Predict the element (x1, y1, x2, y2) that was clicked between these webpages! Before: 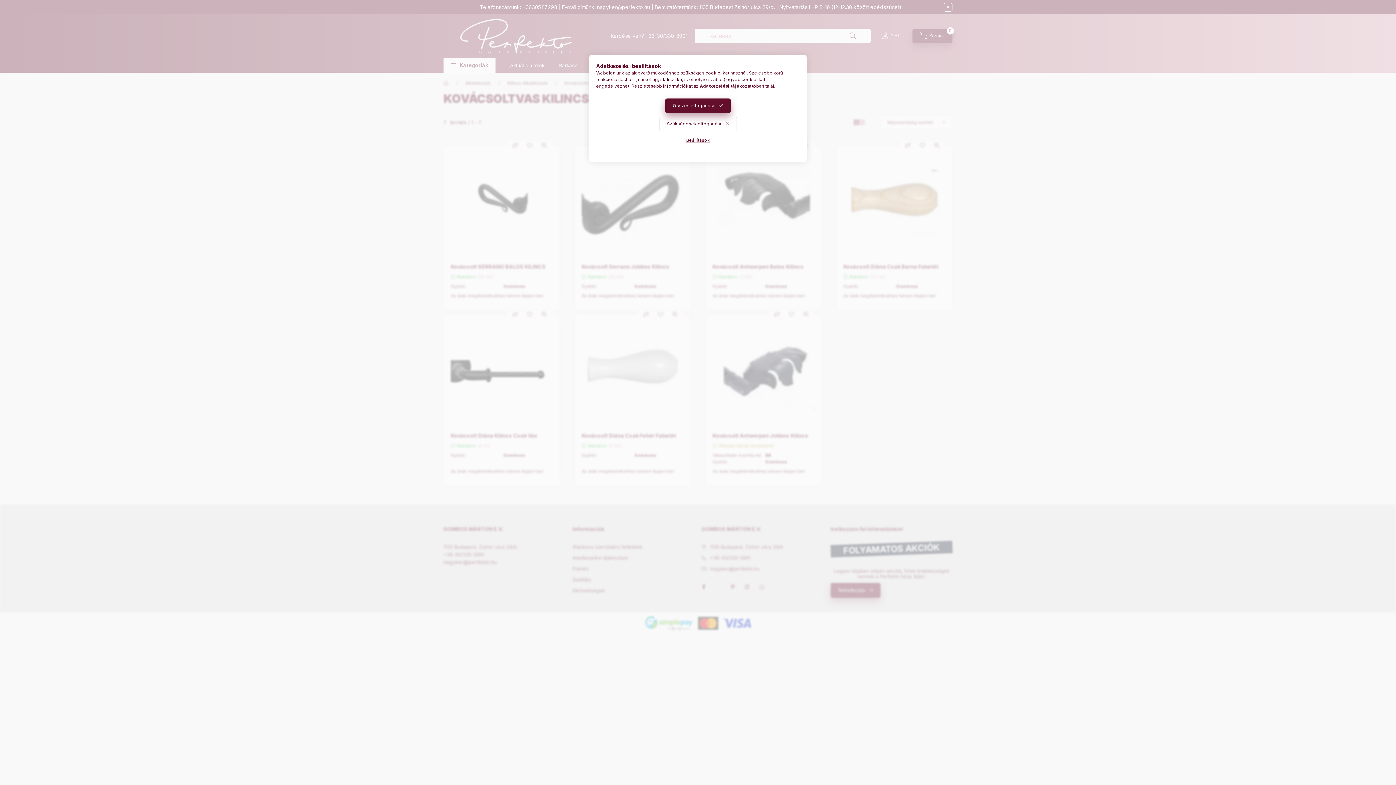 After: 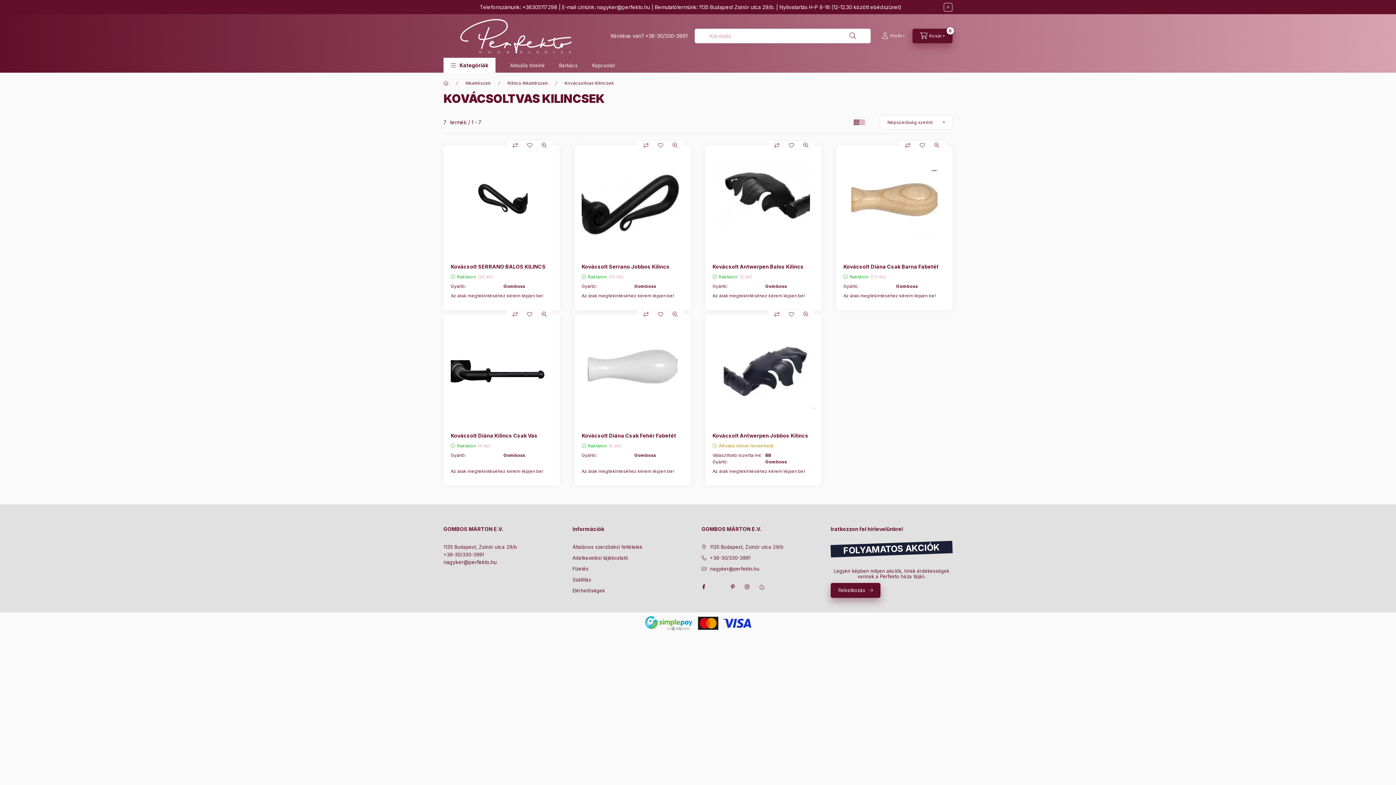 Action: label: Szükségesek elfogadása bbox: (659, 116, 736, 131)